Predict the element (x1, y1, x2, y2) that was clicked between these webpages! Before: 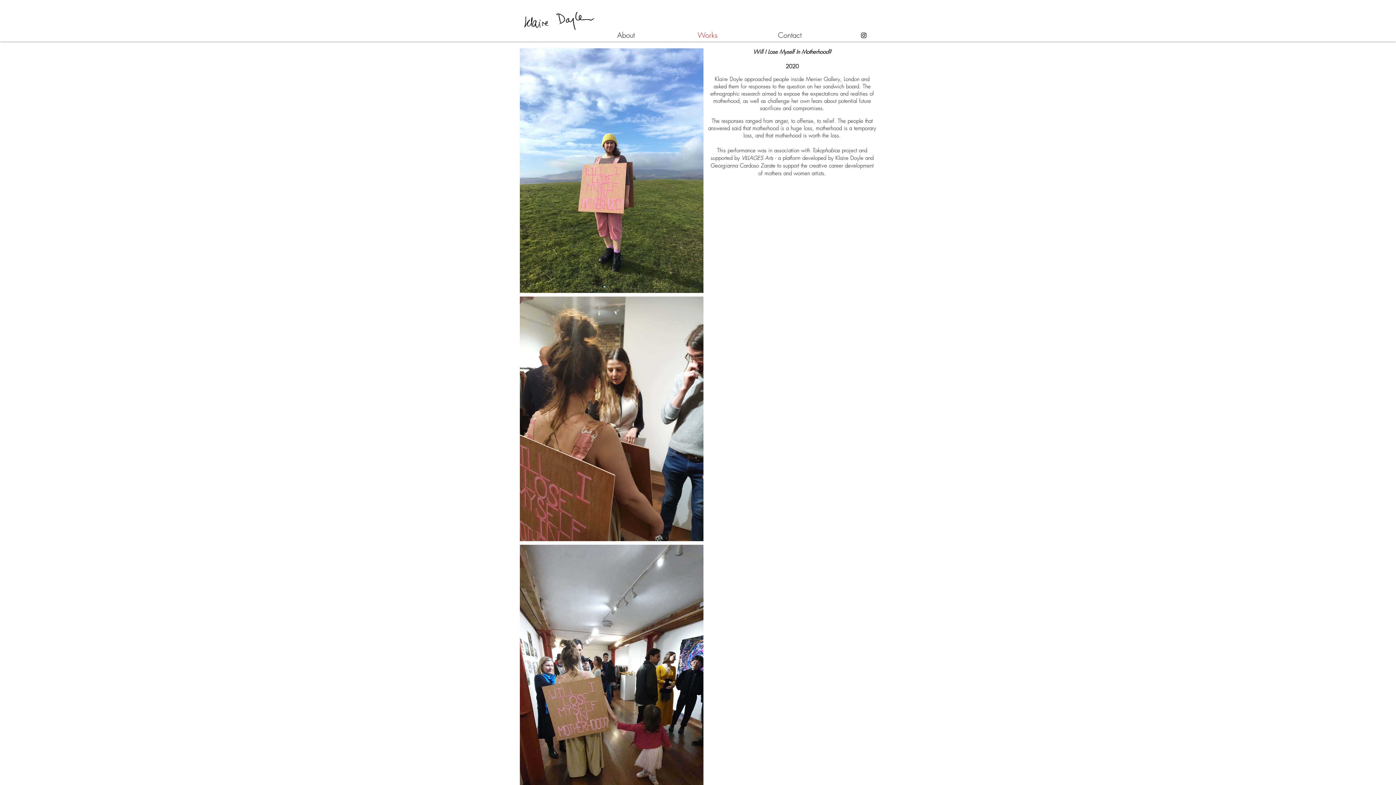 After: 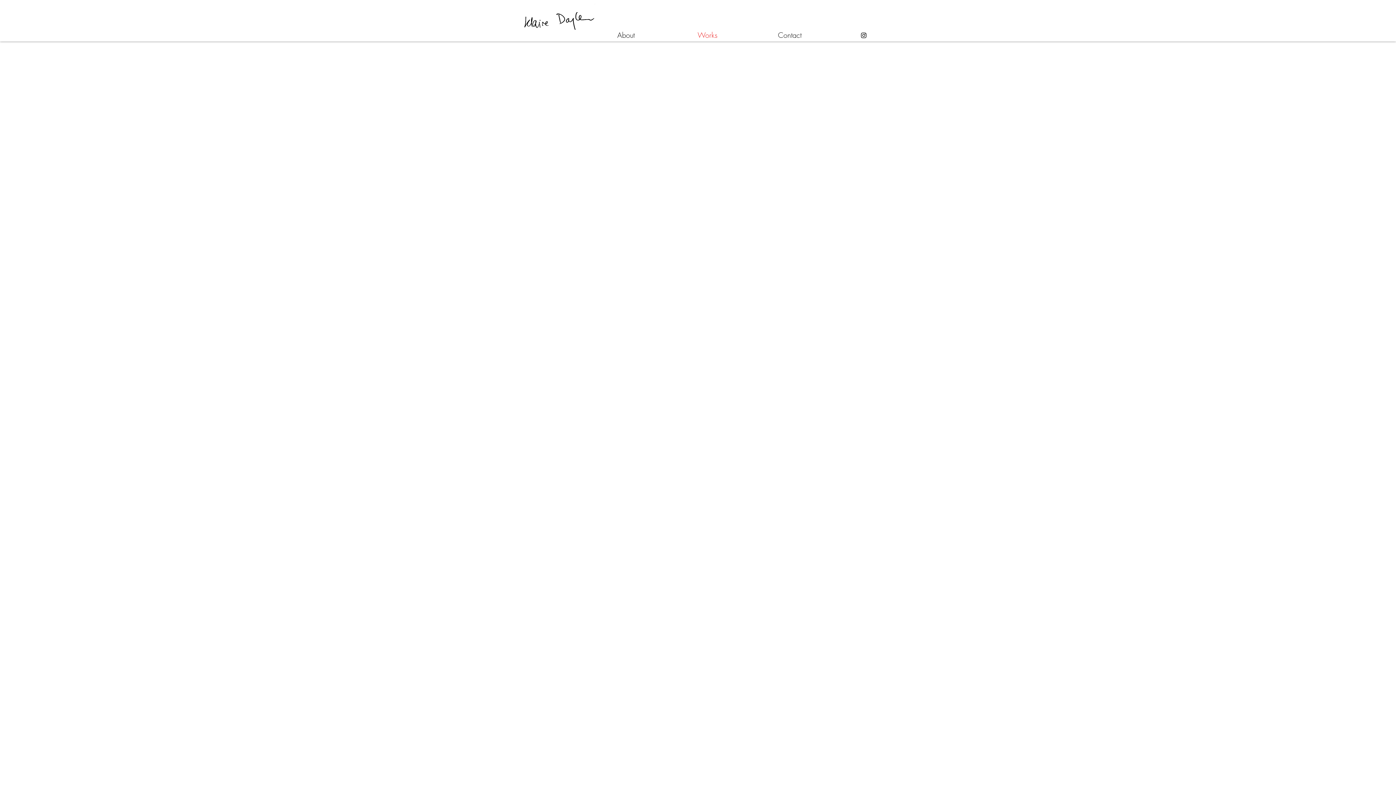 Action: bbox: (692, 29, 772, 41) label: Works